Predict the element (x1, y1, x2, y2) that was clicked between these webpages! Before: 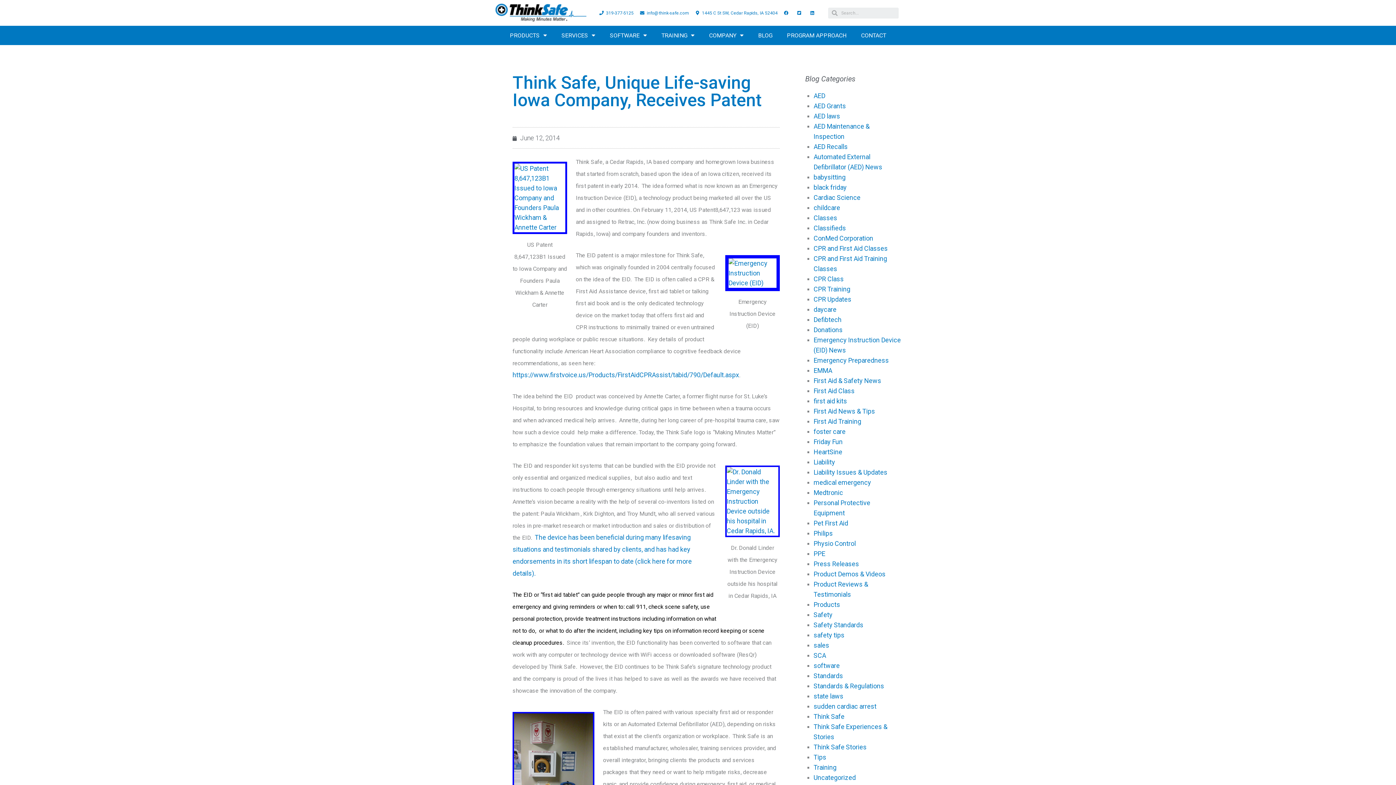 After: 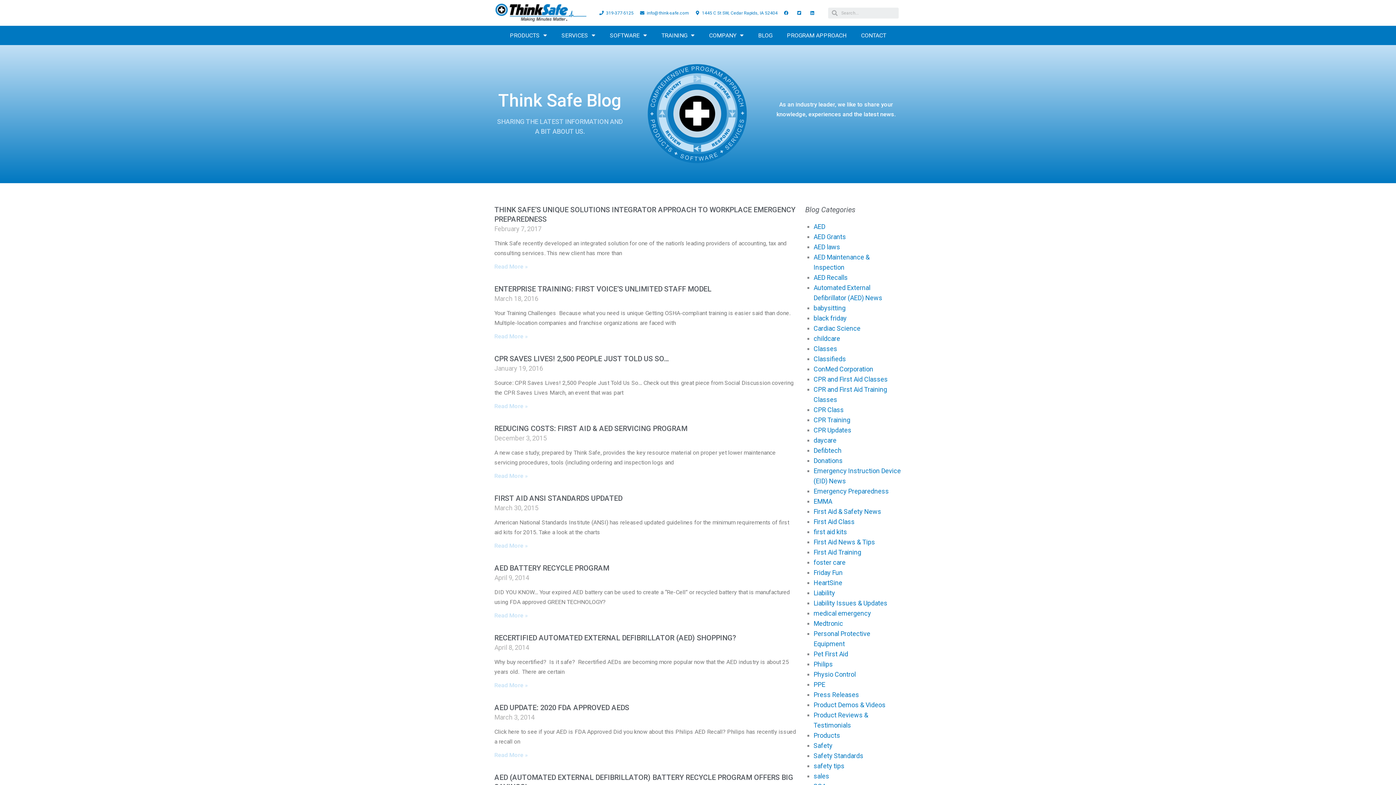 Action: label: Standards & Regulations bbox: (813, 682, 884, 690)